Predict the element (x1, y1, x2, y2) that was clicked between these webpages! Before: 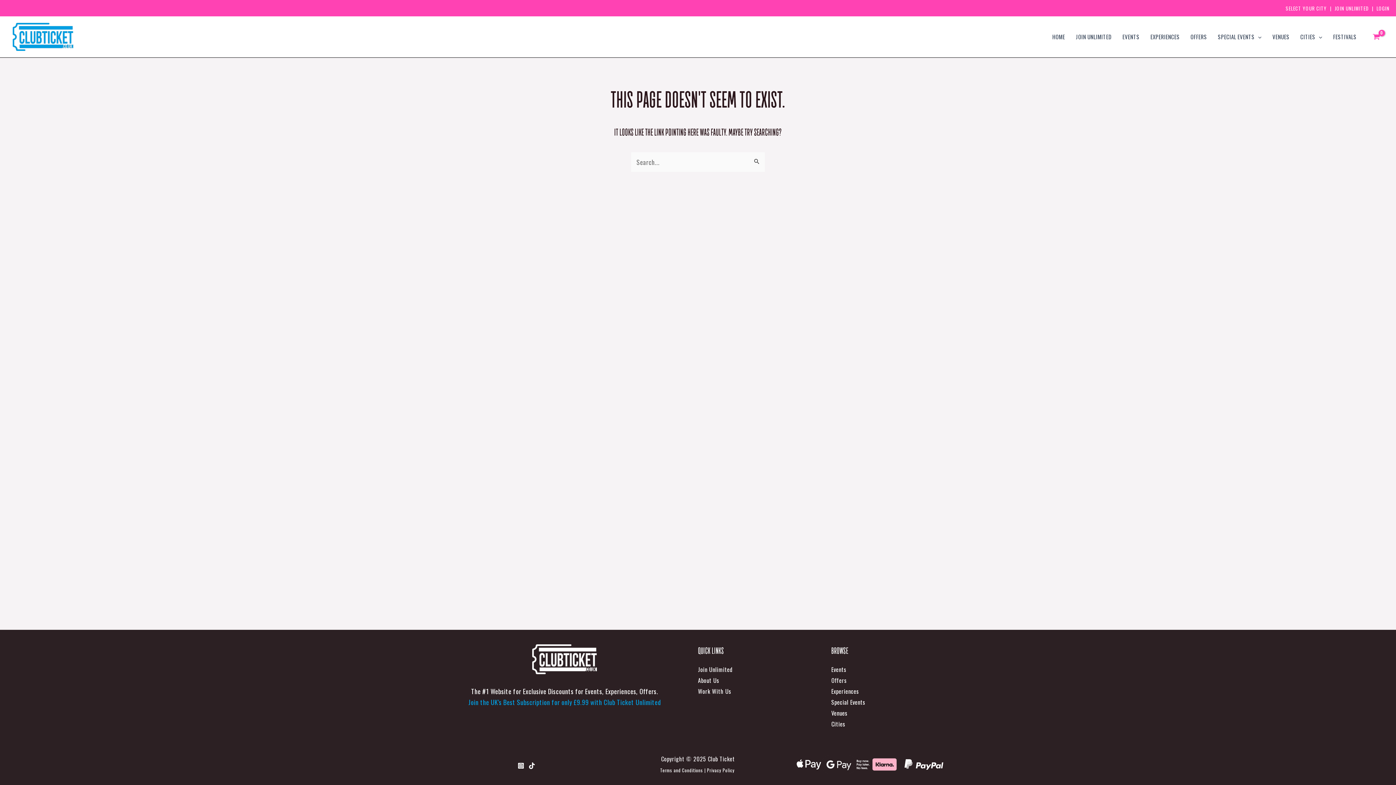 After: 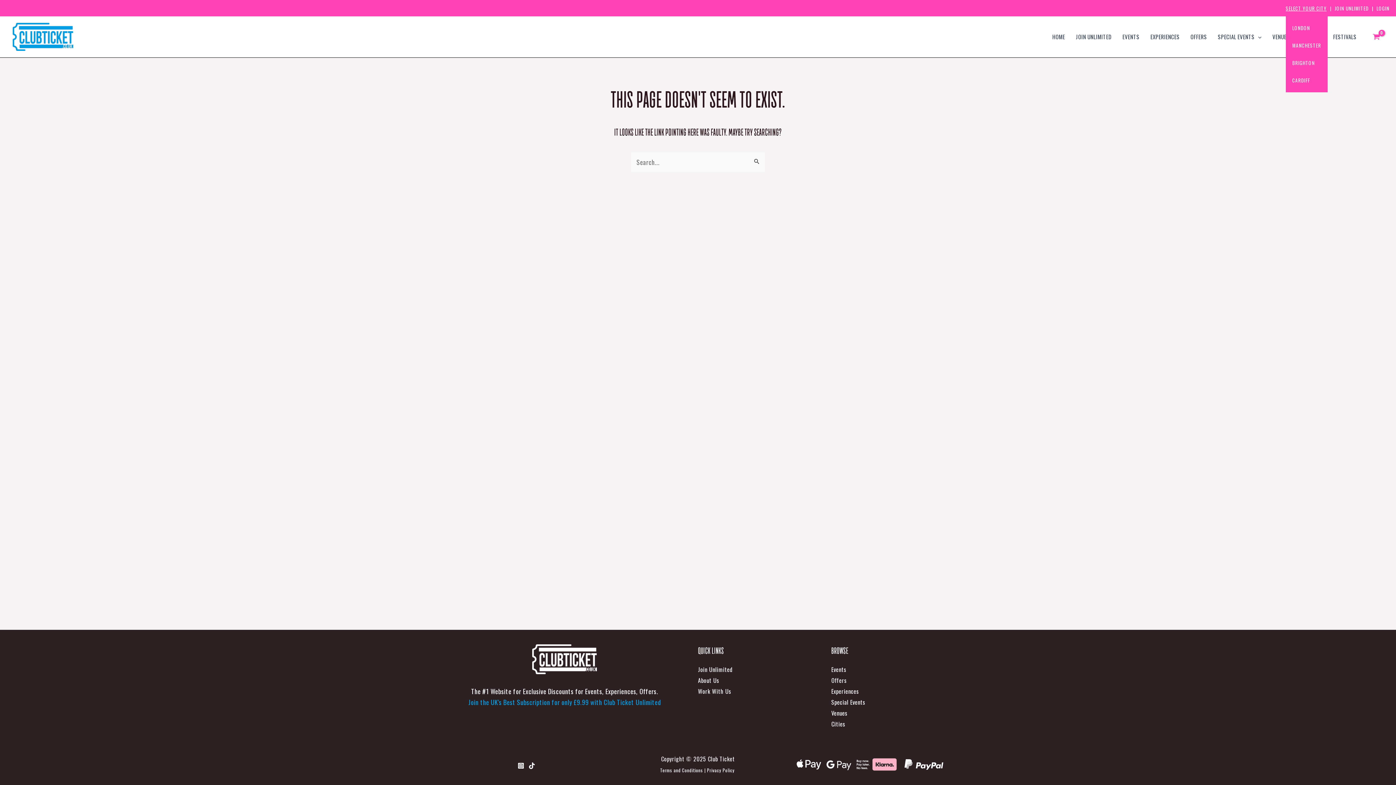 Action: bbox: (1286, 4, 1327, 11) label: SELECT YOUR CITY